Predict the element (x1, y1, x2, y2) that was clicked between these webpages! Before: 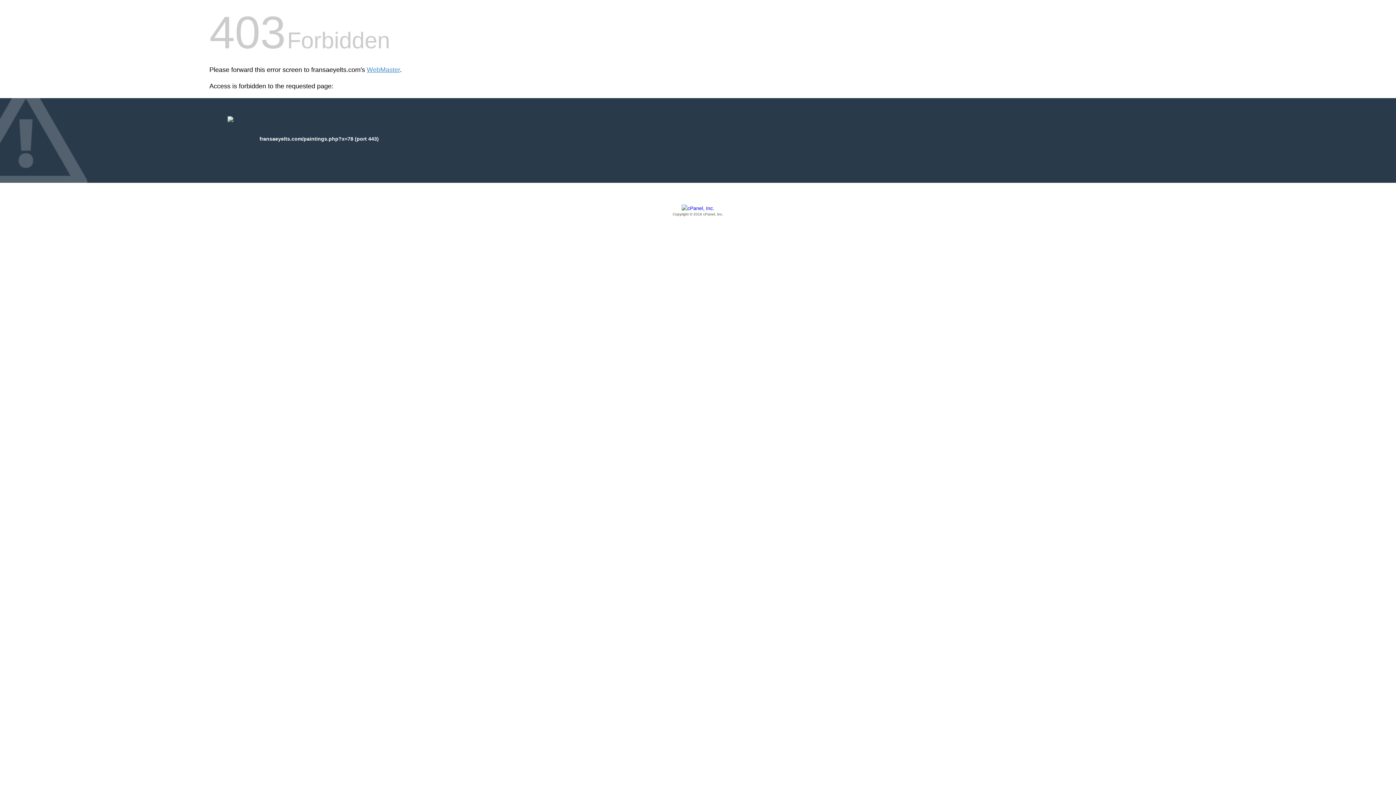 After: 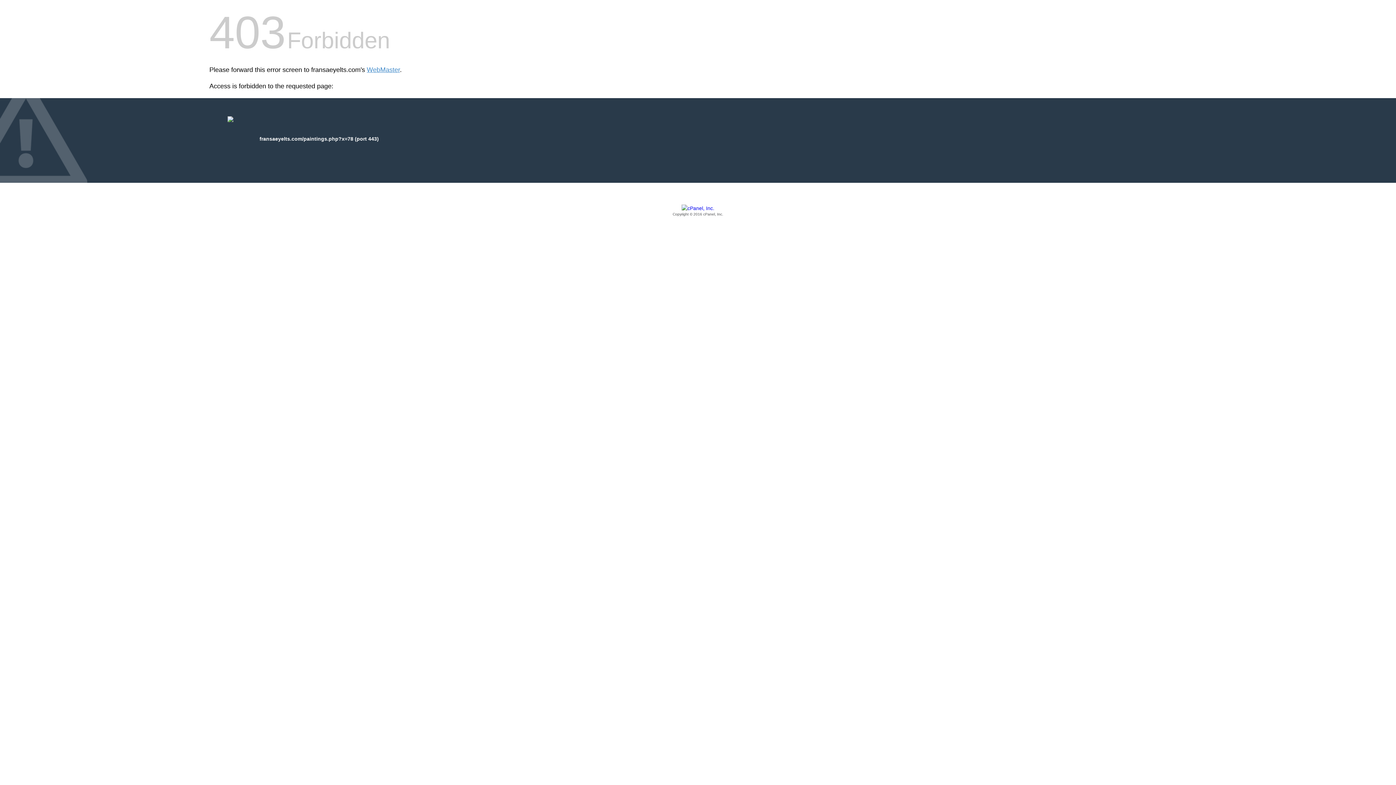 Action: bbox: (209, 205, 1186, 217) label: Copyright © 2016 cPanel, Inc.